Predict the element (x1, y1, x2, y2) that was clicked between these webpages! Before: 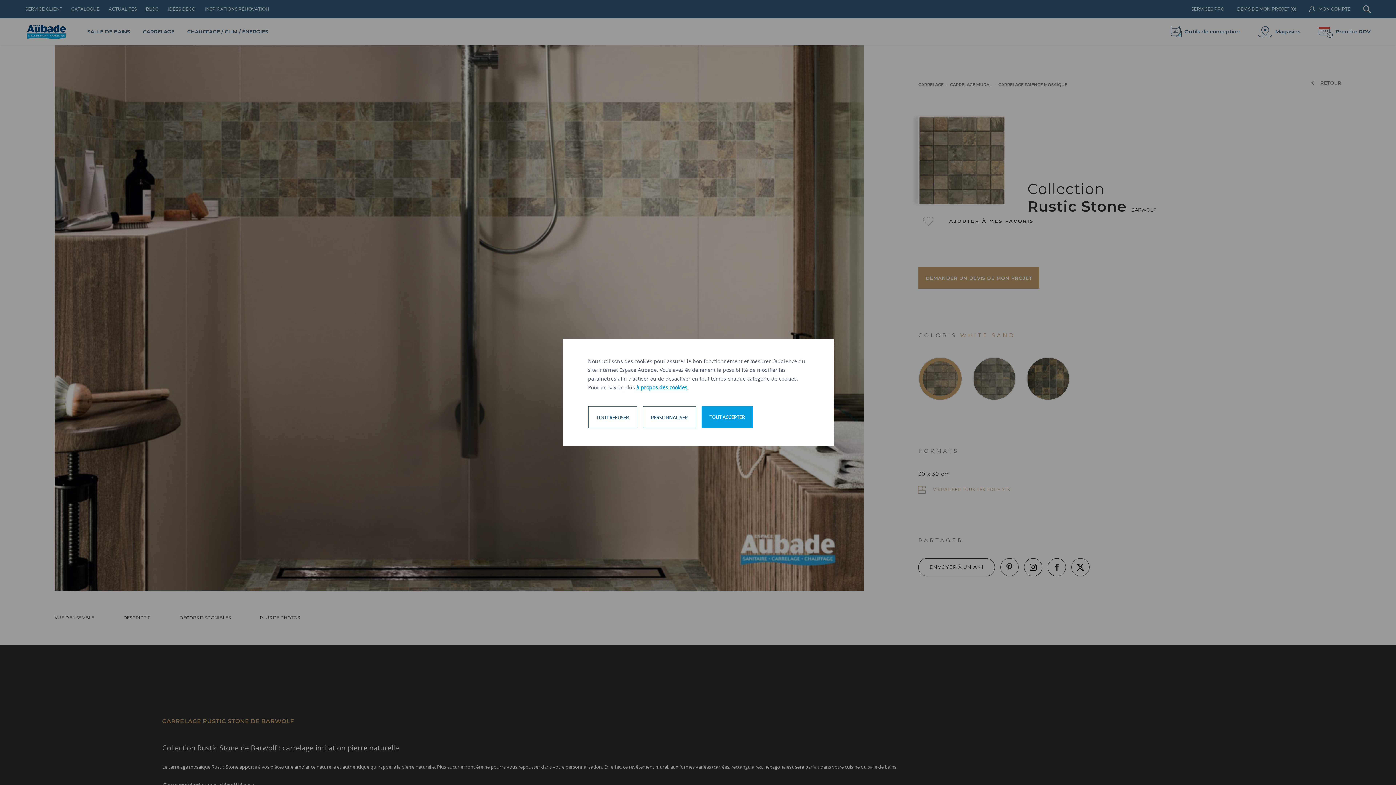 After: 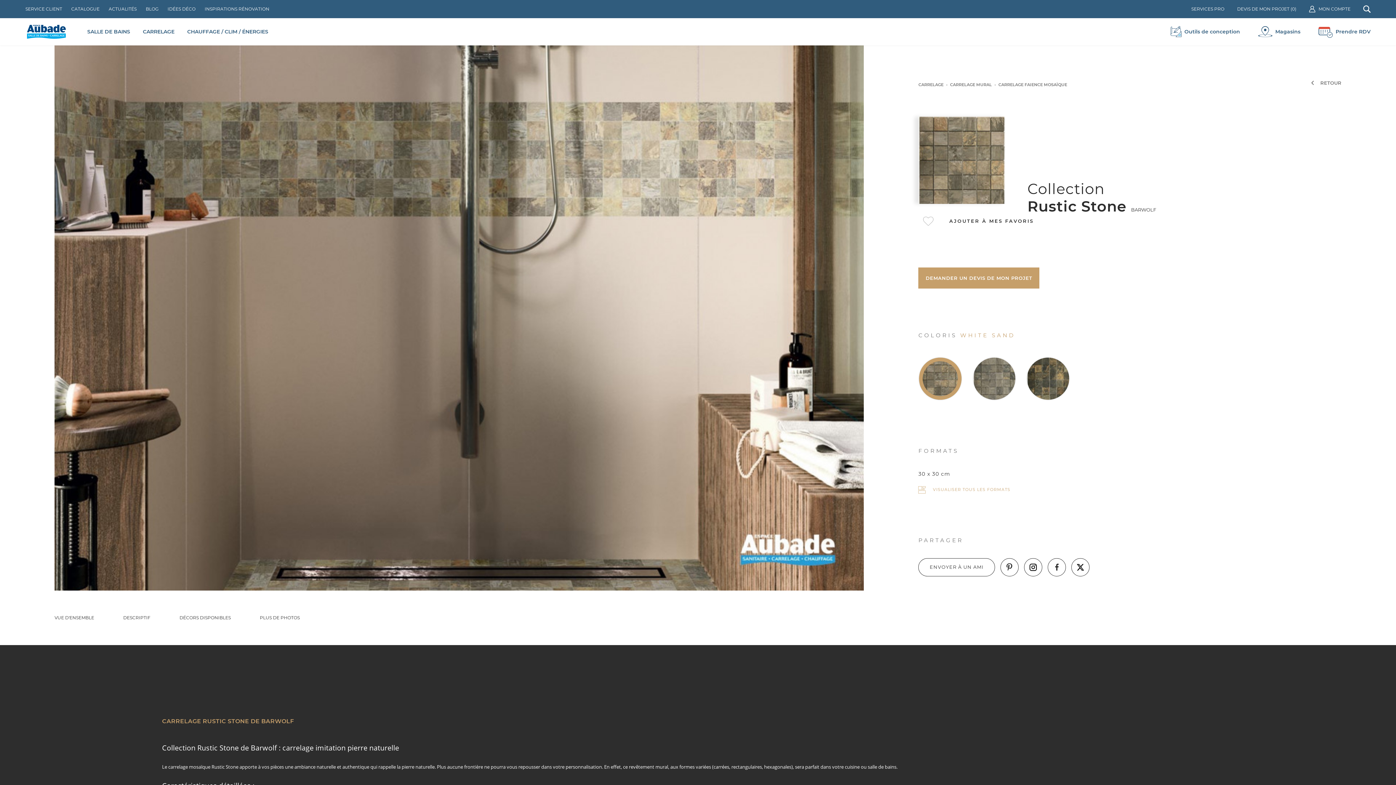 Action: bbox: (588, 406, 637, 428) label: TOUT REFUSER